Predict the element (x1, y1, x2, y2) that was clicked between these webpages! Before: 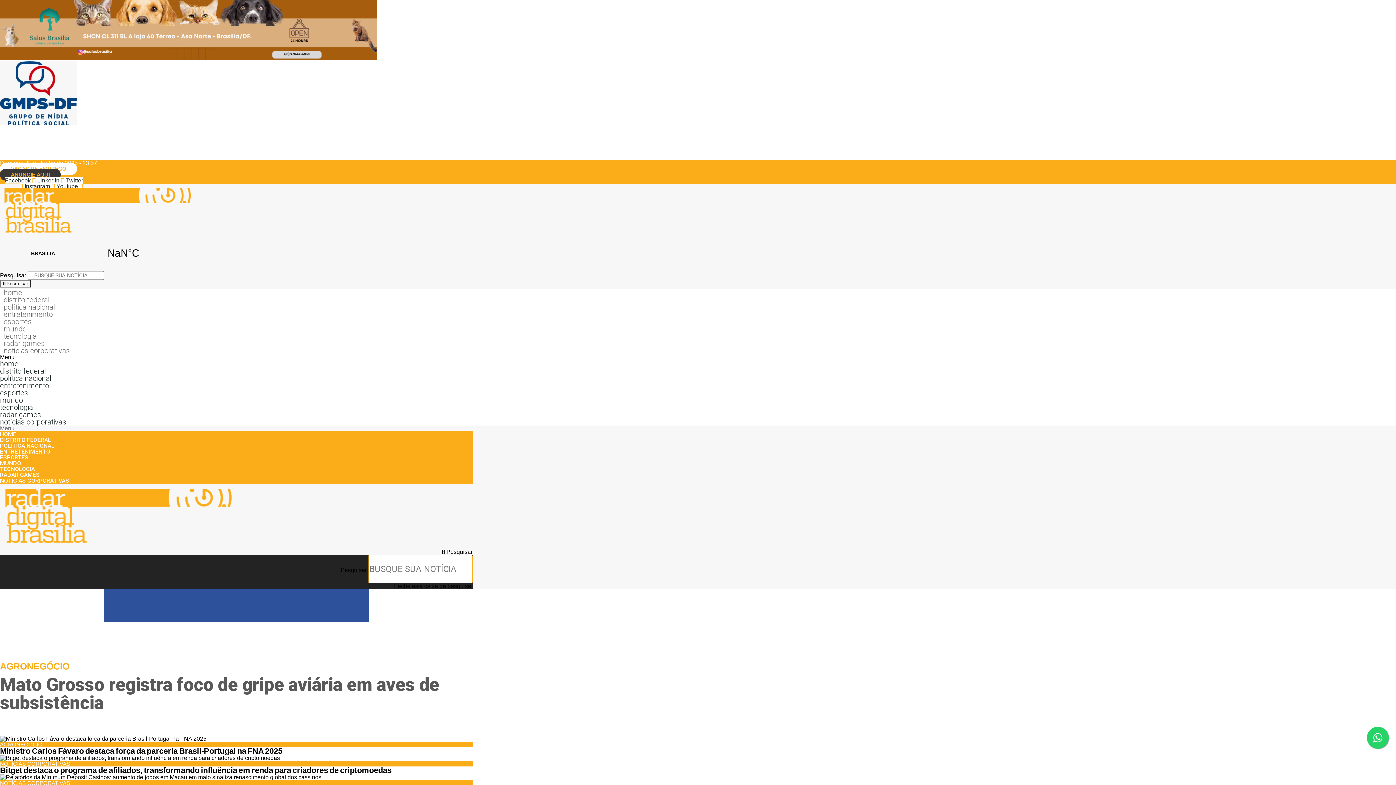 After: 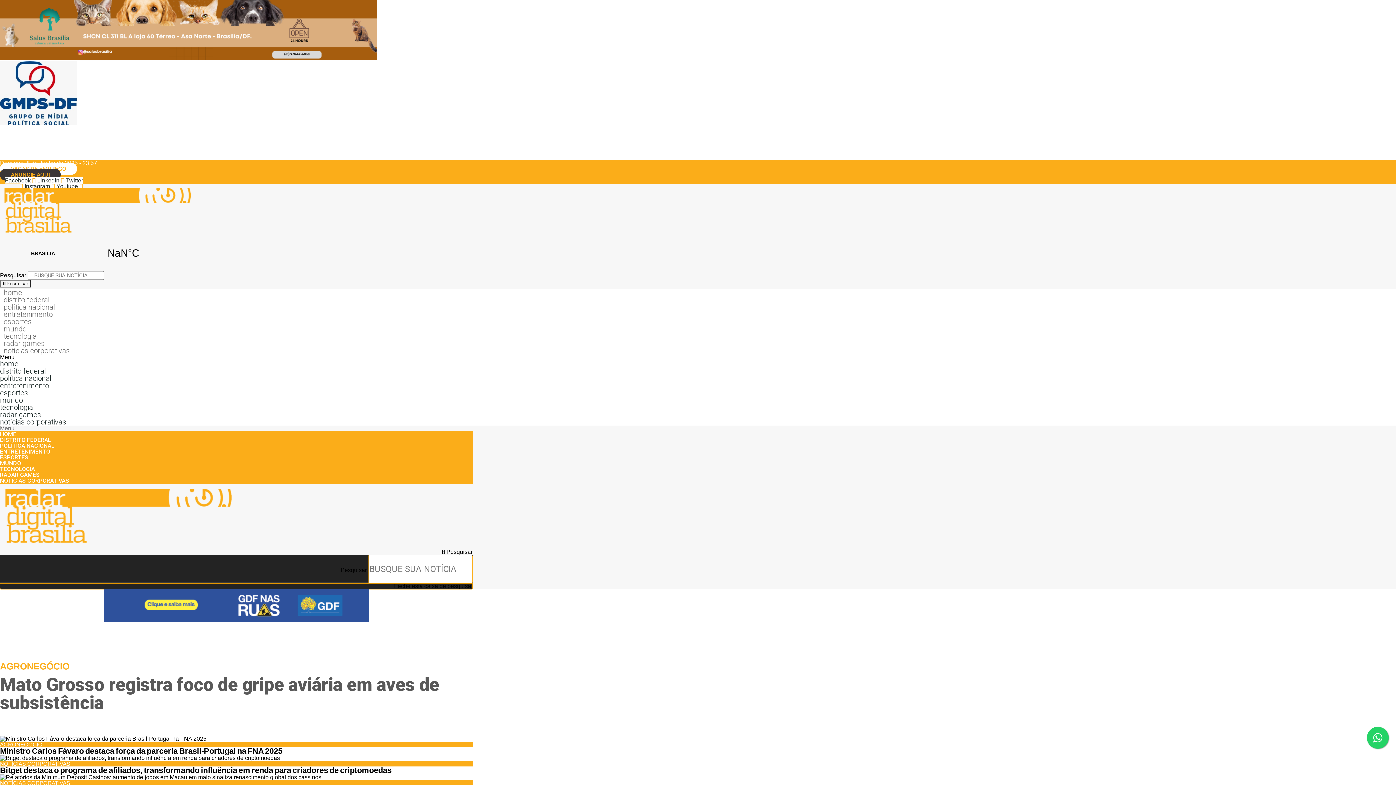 Action: bbox: (0, 583, 472, 589) label: Feche esta caixa de pesquisa.